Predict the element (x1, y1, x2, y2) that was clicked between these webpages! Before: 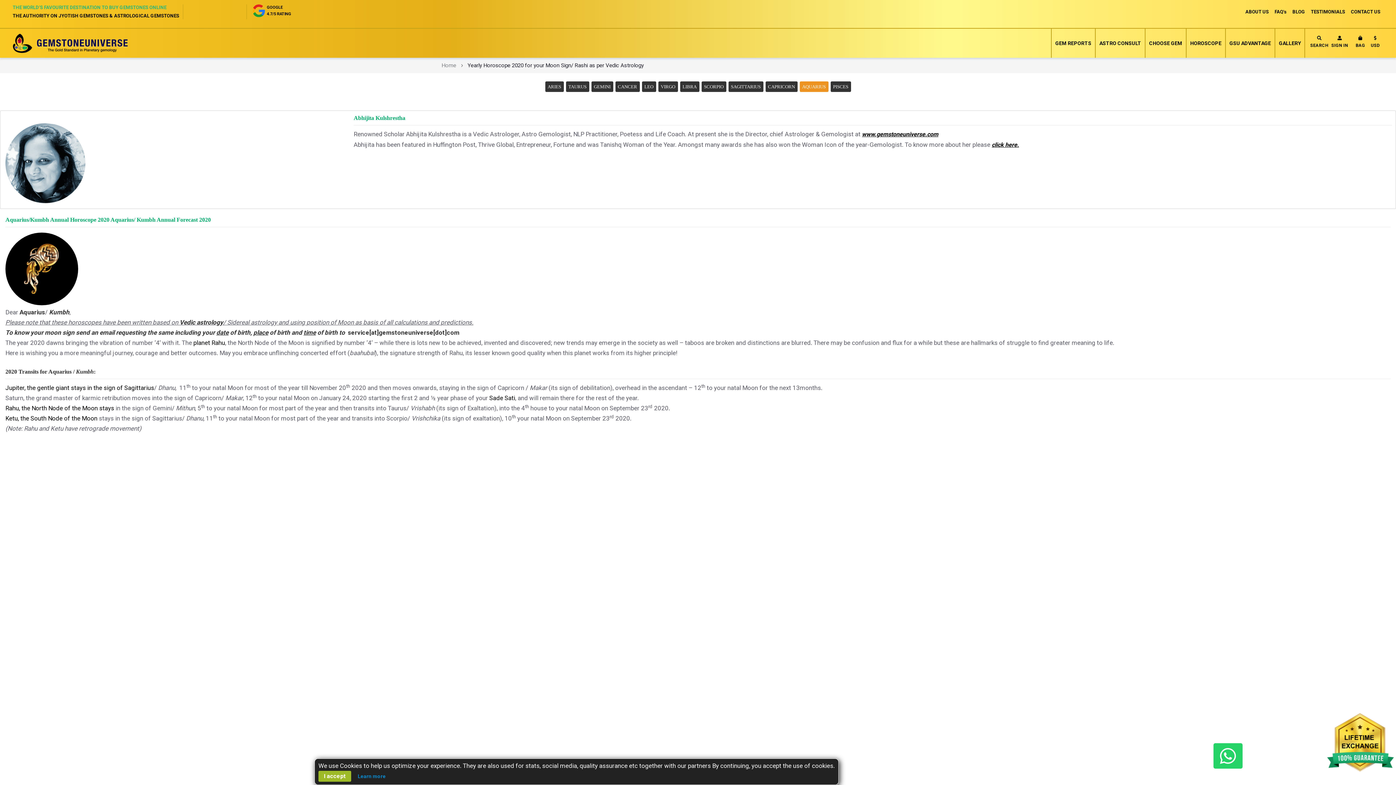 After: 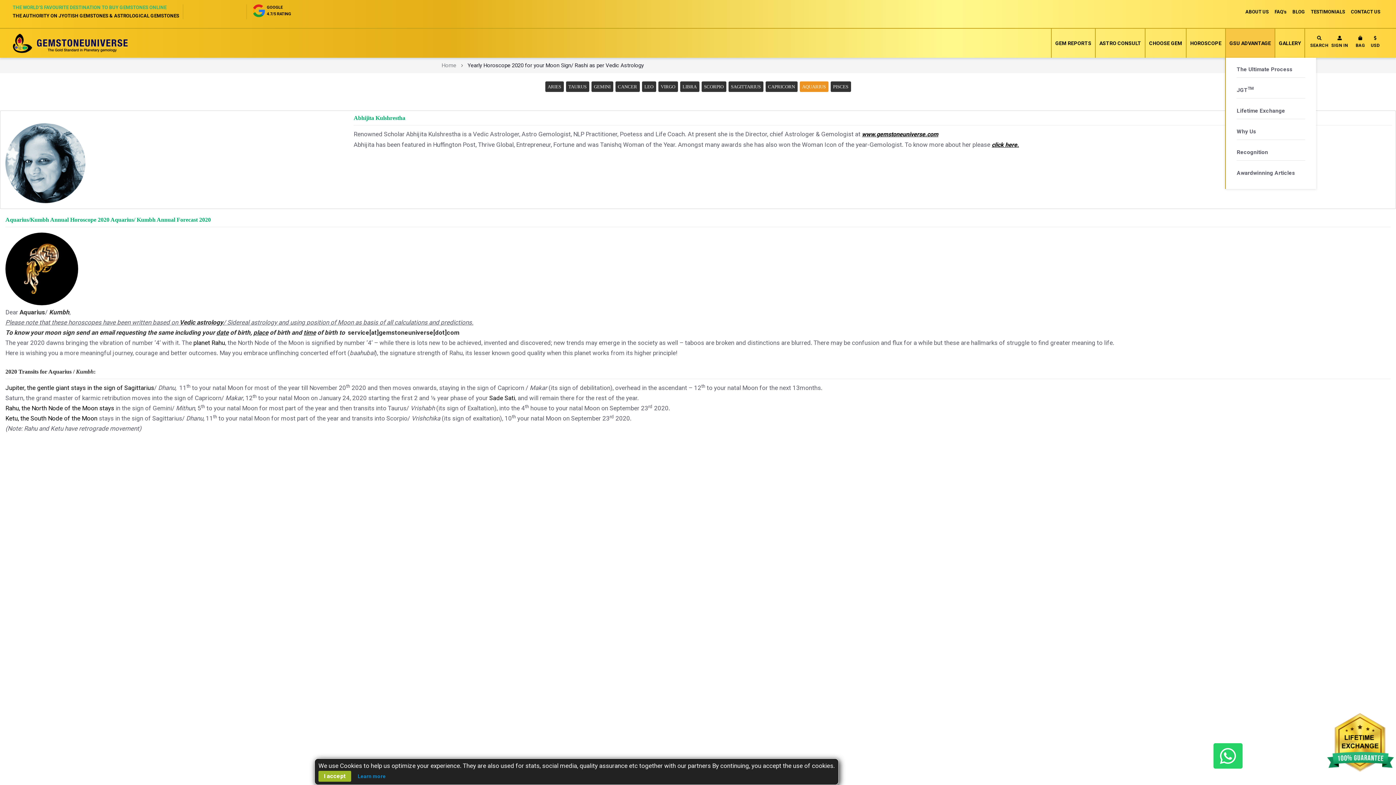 Action: bbox: (1229, 39, 1271, 46) label: GSU ADVANTAGE